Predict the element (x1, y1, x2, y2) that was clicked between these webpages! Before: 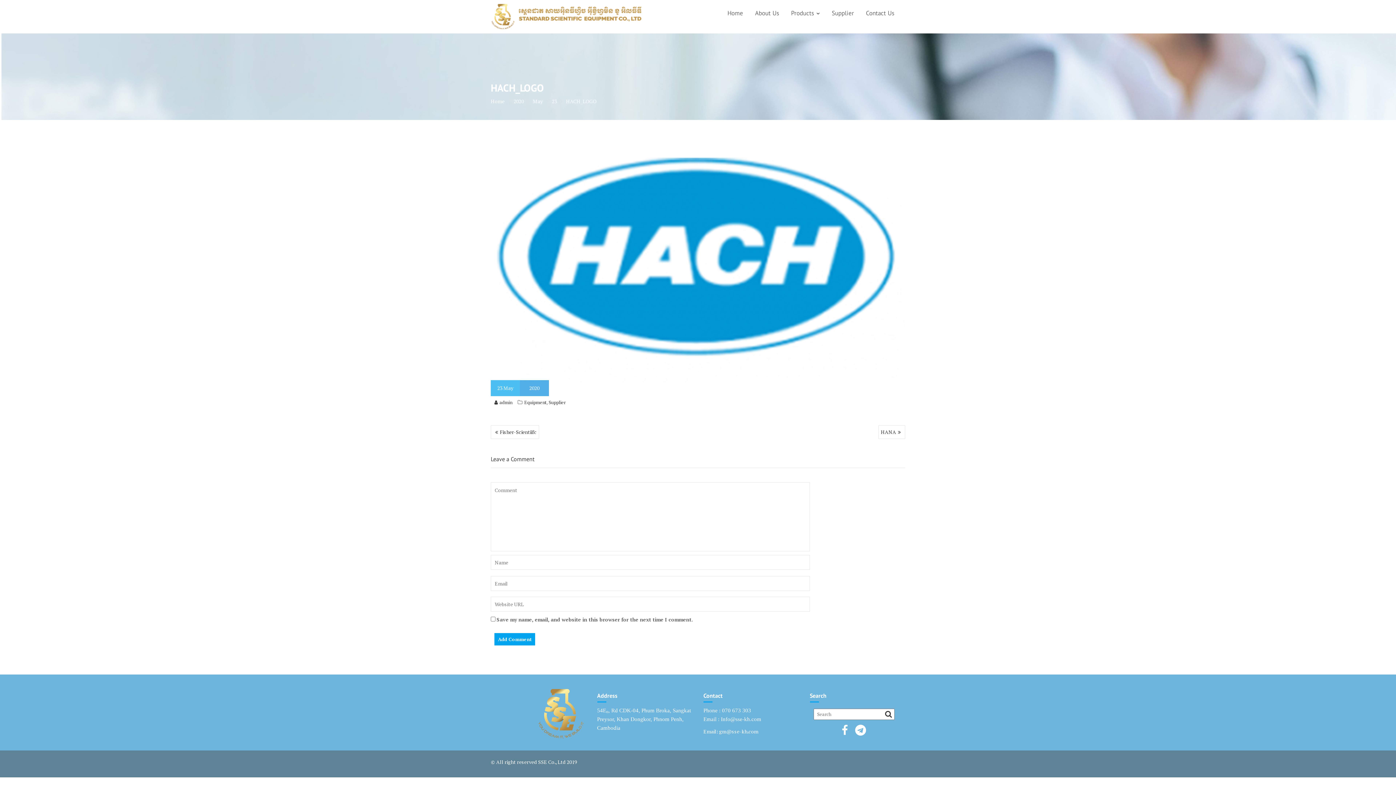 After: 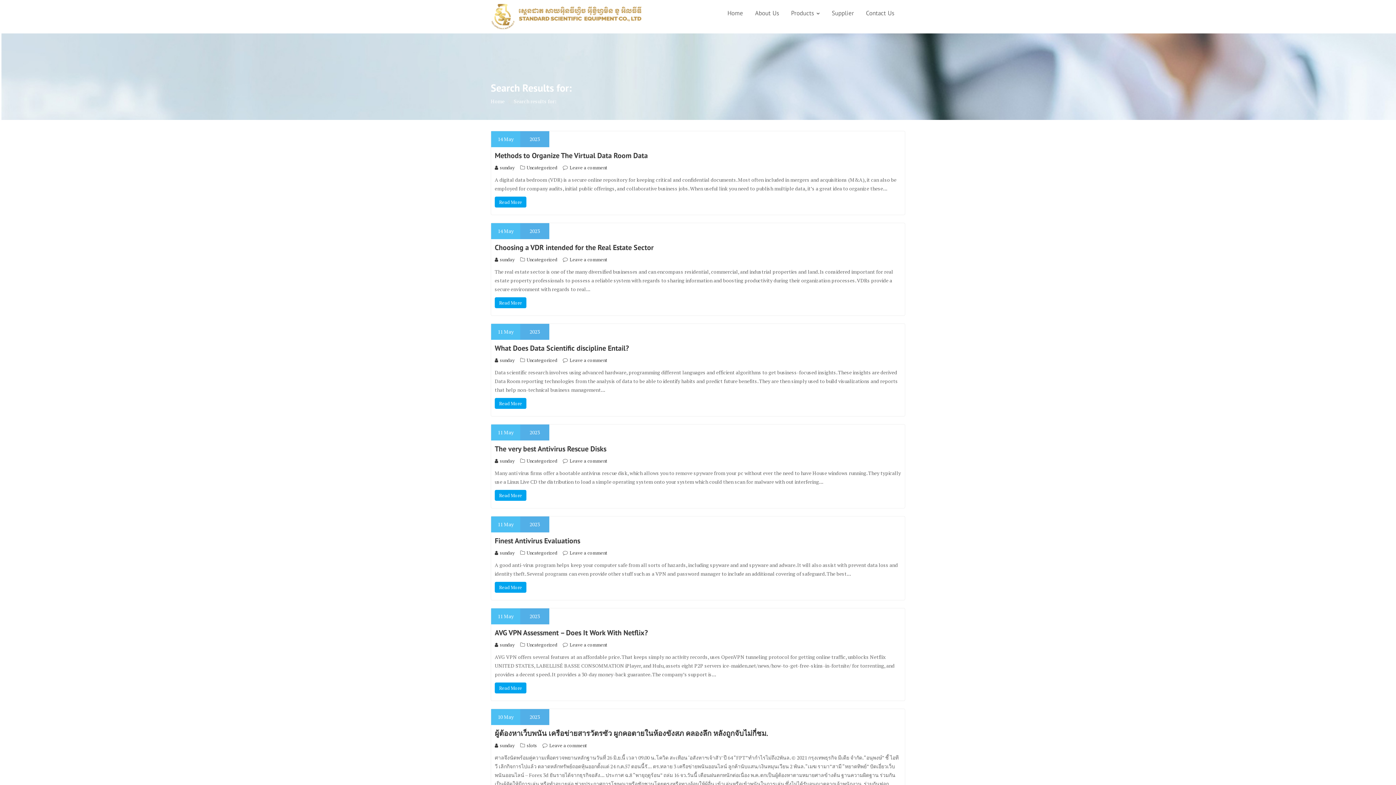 Action: bbox: (883, 710, 892, 719)